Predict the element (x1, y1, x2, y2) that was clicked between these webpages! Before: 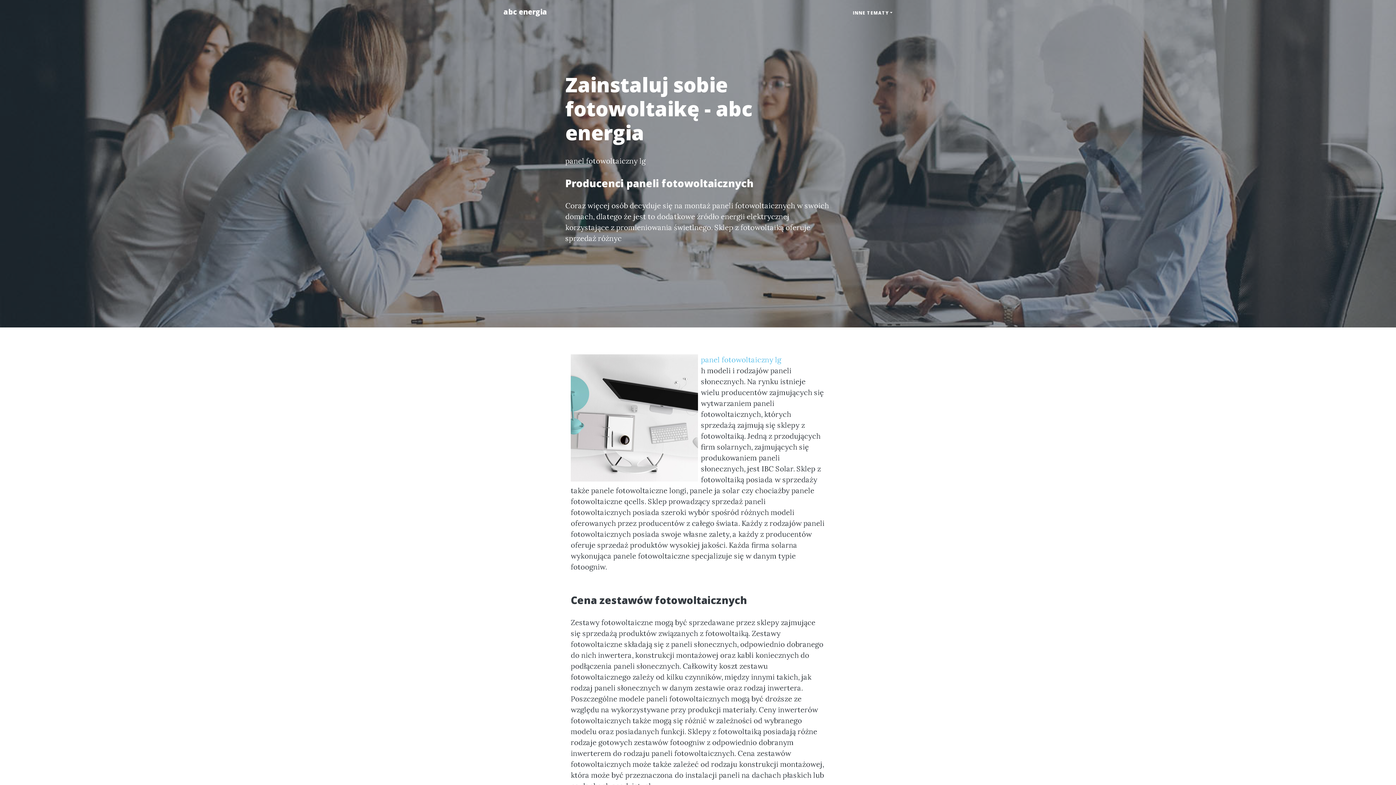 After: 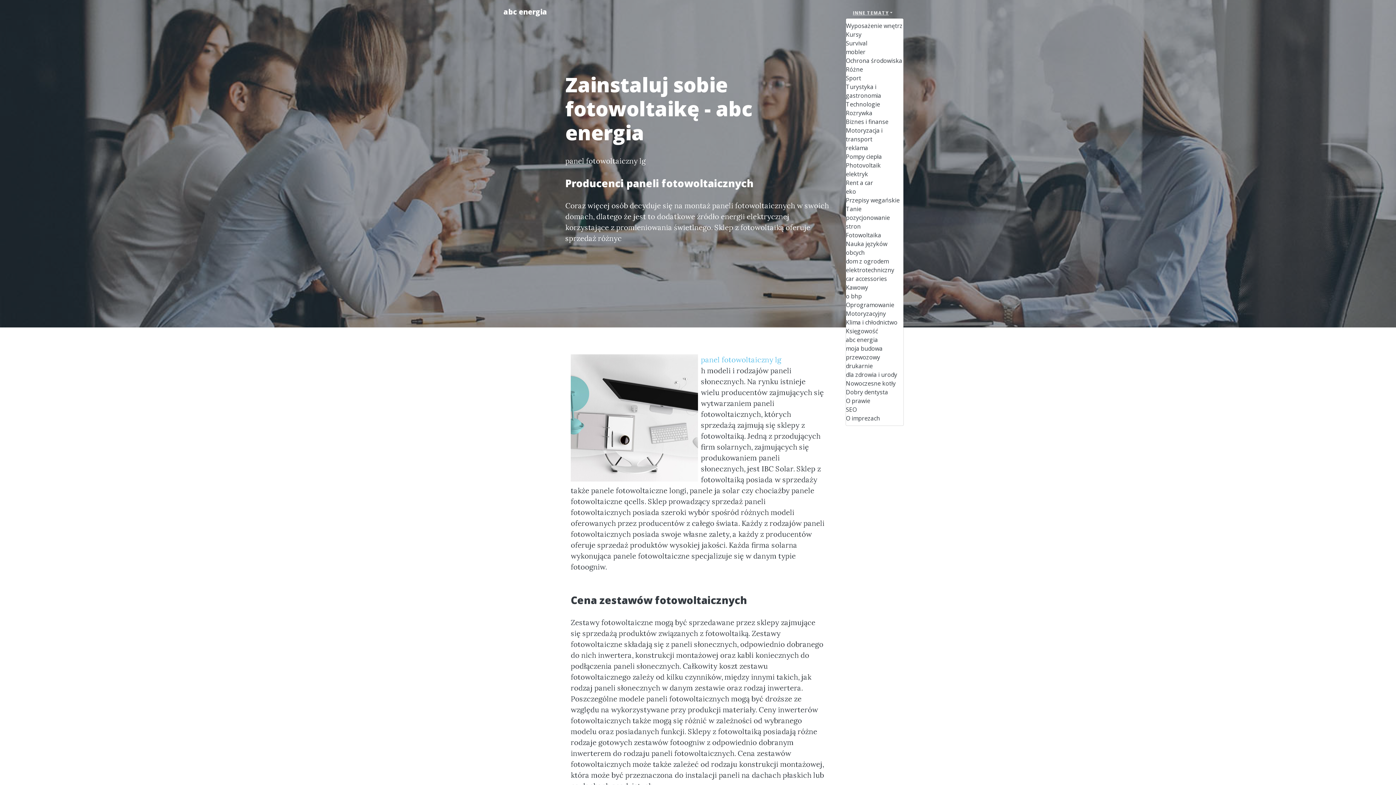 Action: label: INNE TEMATY bbox: (845, 6, 900, 19)